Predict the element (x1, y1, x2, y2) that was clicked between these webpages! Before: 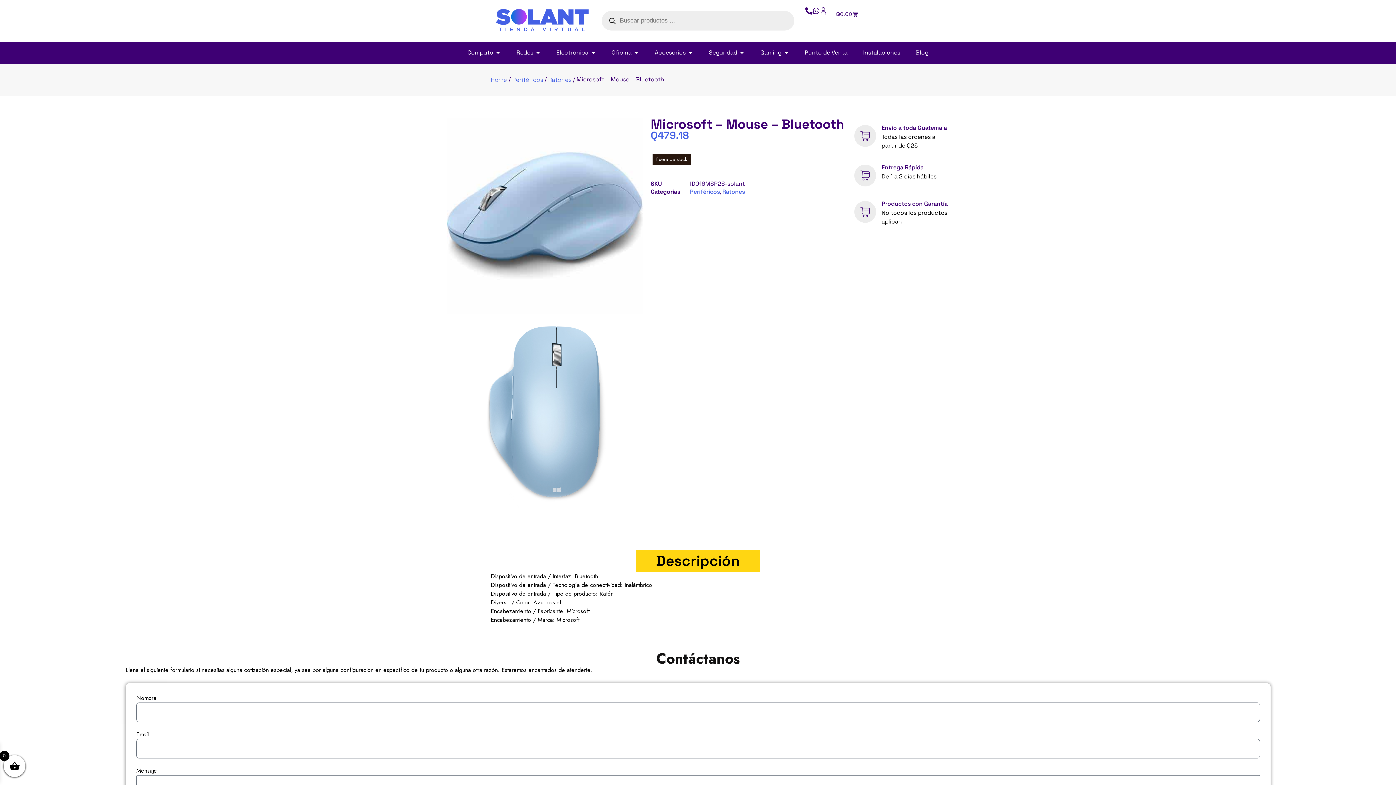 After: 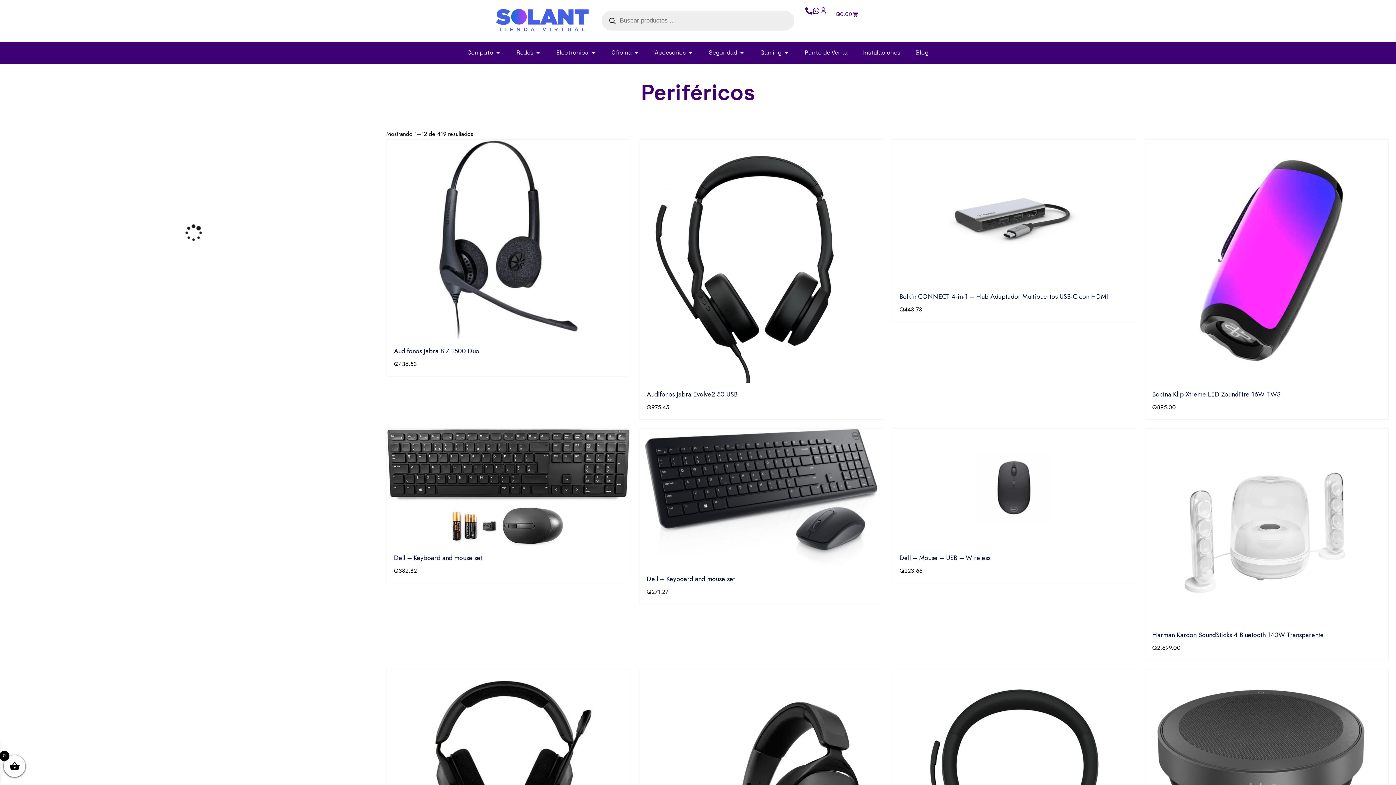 Action: bbox: (512, 76, 543, 83) label: Periféricos